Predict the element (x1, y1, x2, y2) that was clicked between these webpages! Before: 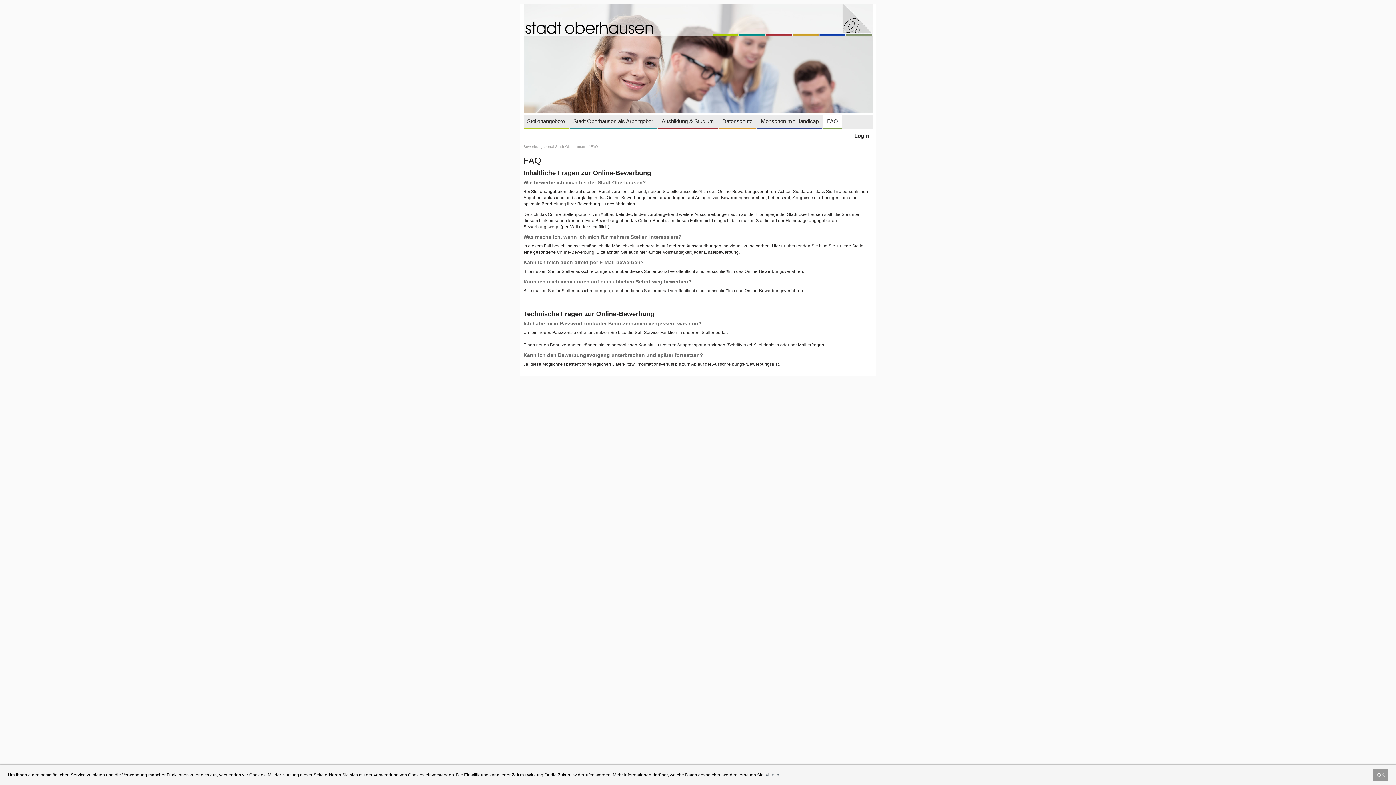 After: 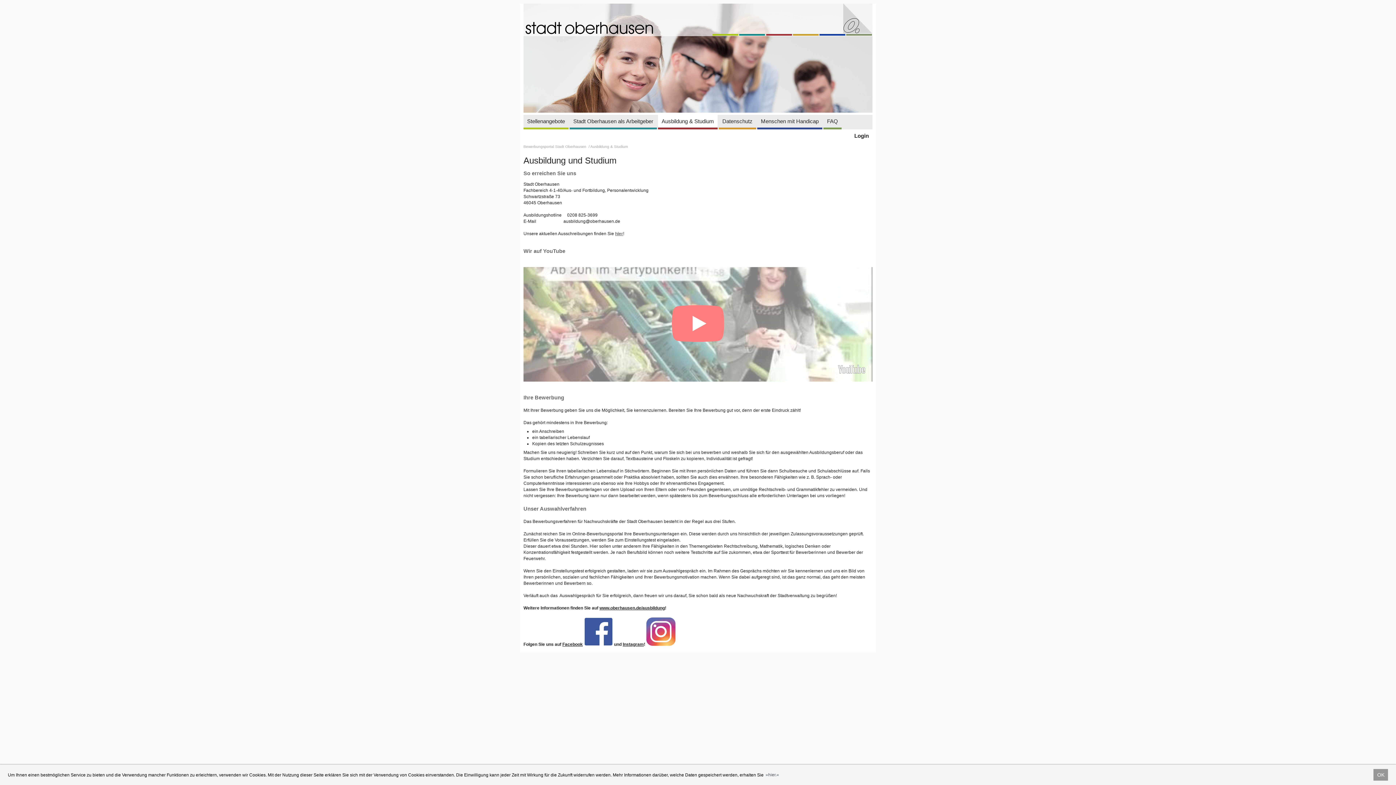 Action: label: Ausbildung & Studium bbox: (658, 114, 717, 127)